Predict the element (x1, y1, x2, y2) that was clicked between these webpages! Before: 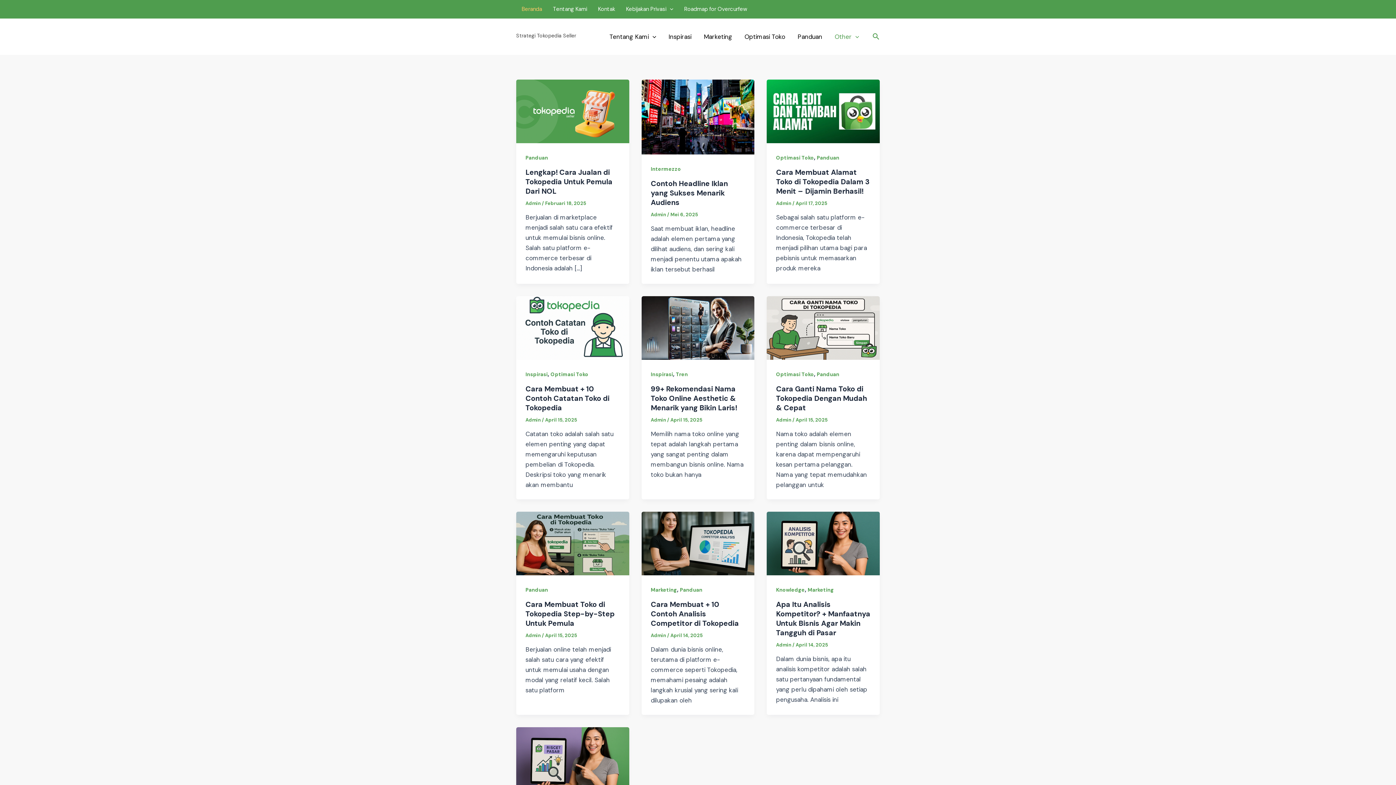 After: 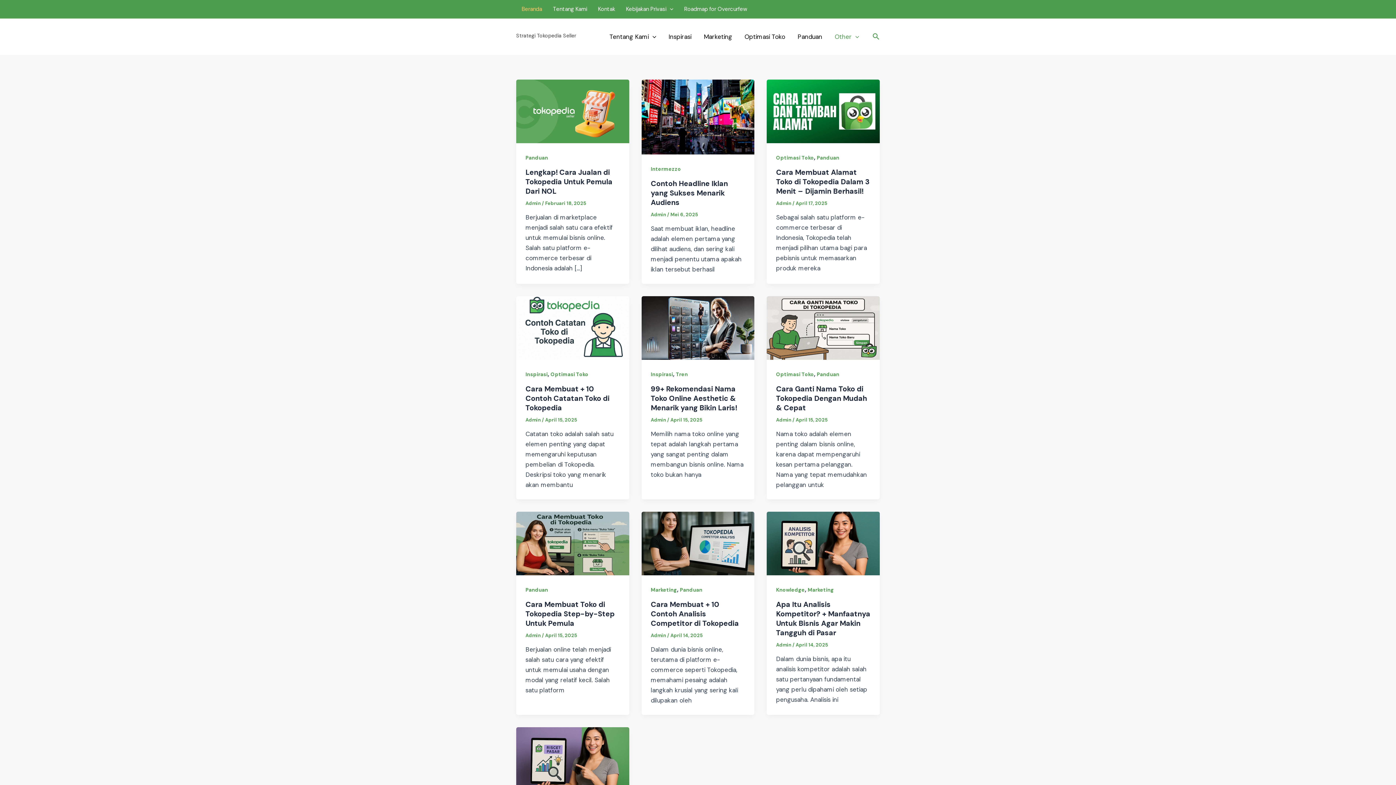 Action: bbox: (828, 18, 865, 54) label: Other